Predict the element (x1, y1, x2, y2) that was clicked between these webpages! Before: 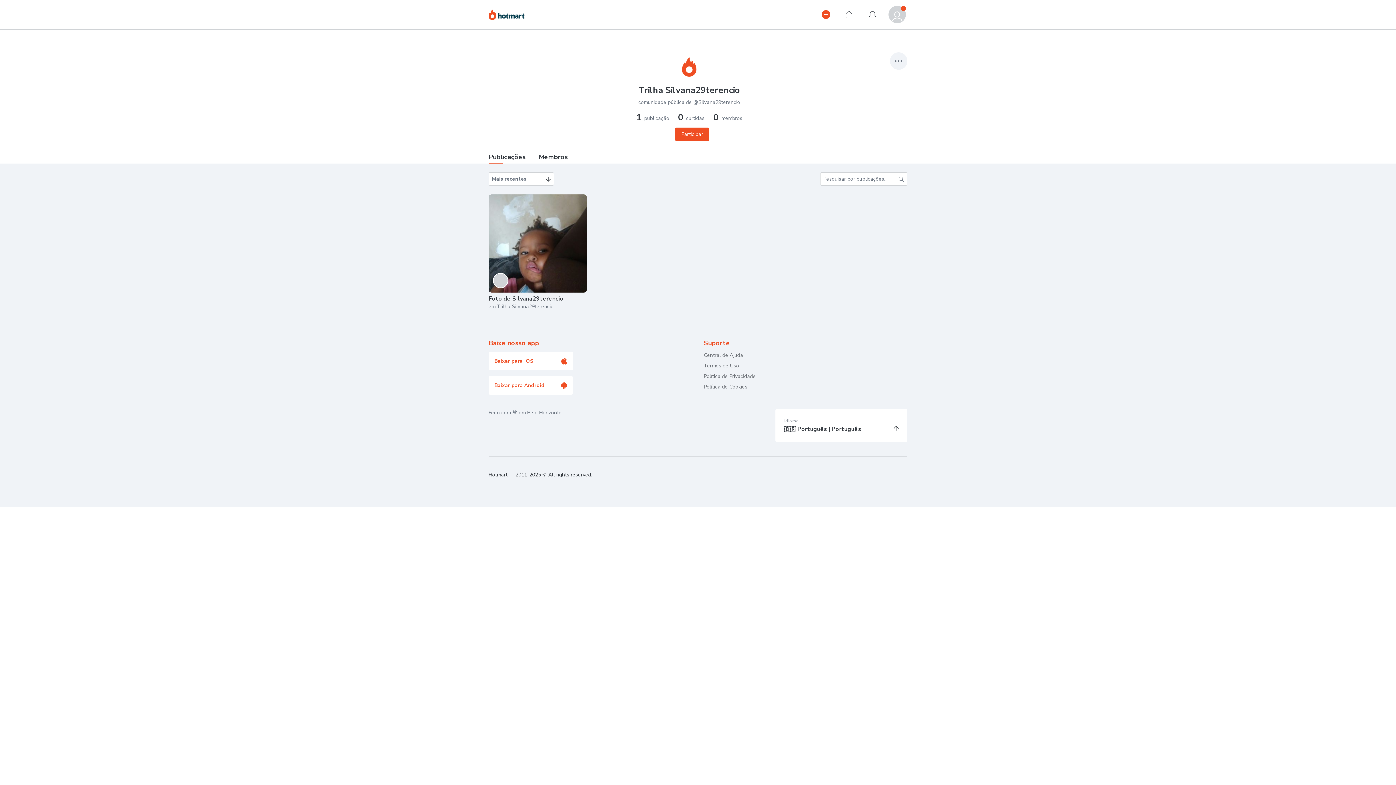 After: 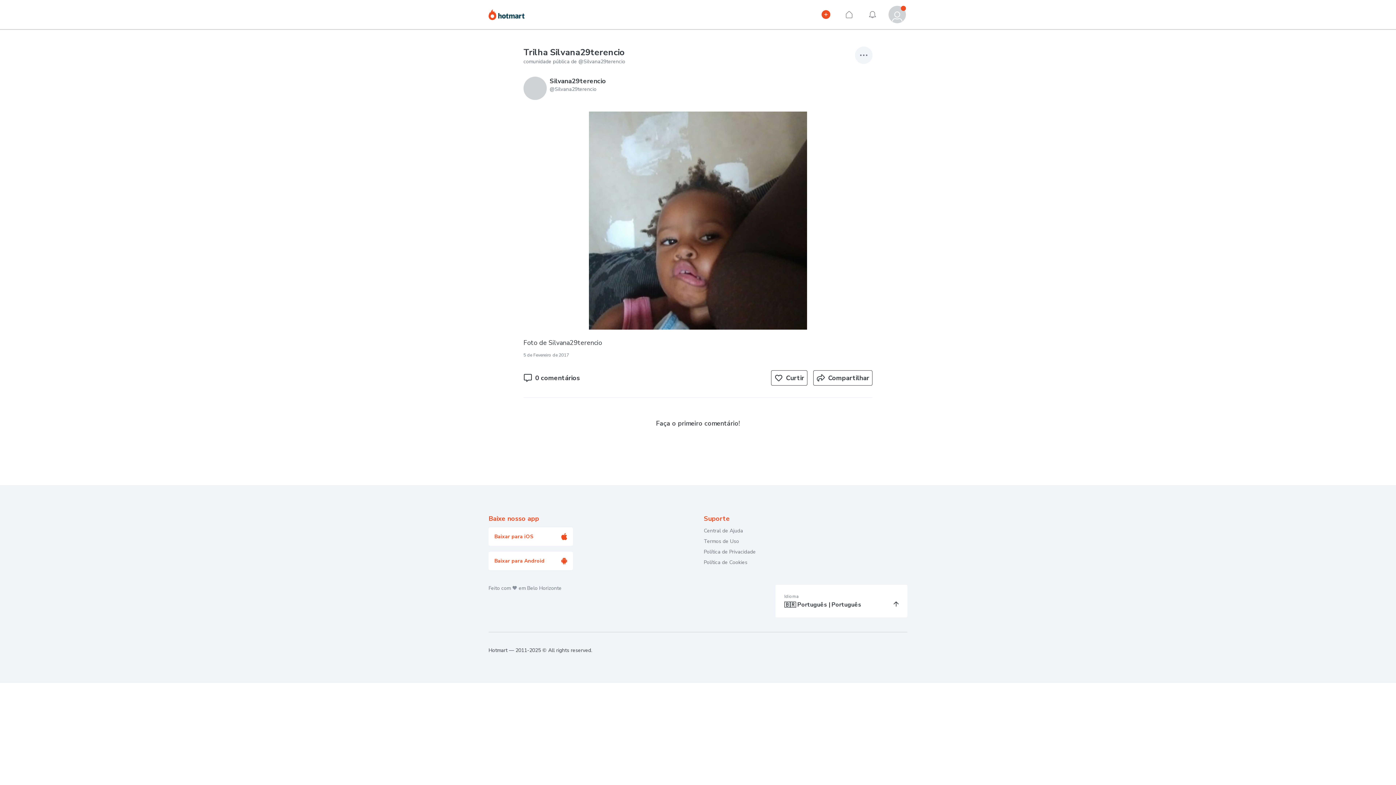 Action: bbox: (488, 194, 586, 292)